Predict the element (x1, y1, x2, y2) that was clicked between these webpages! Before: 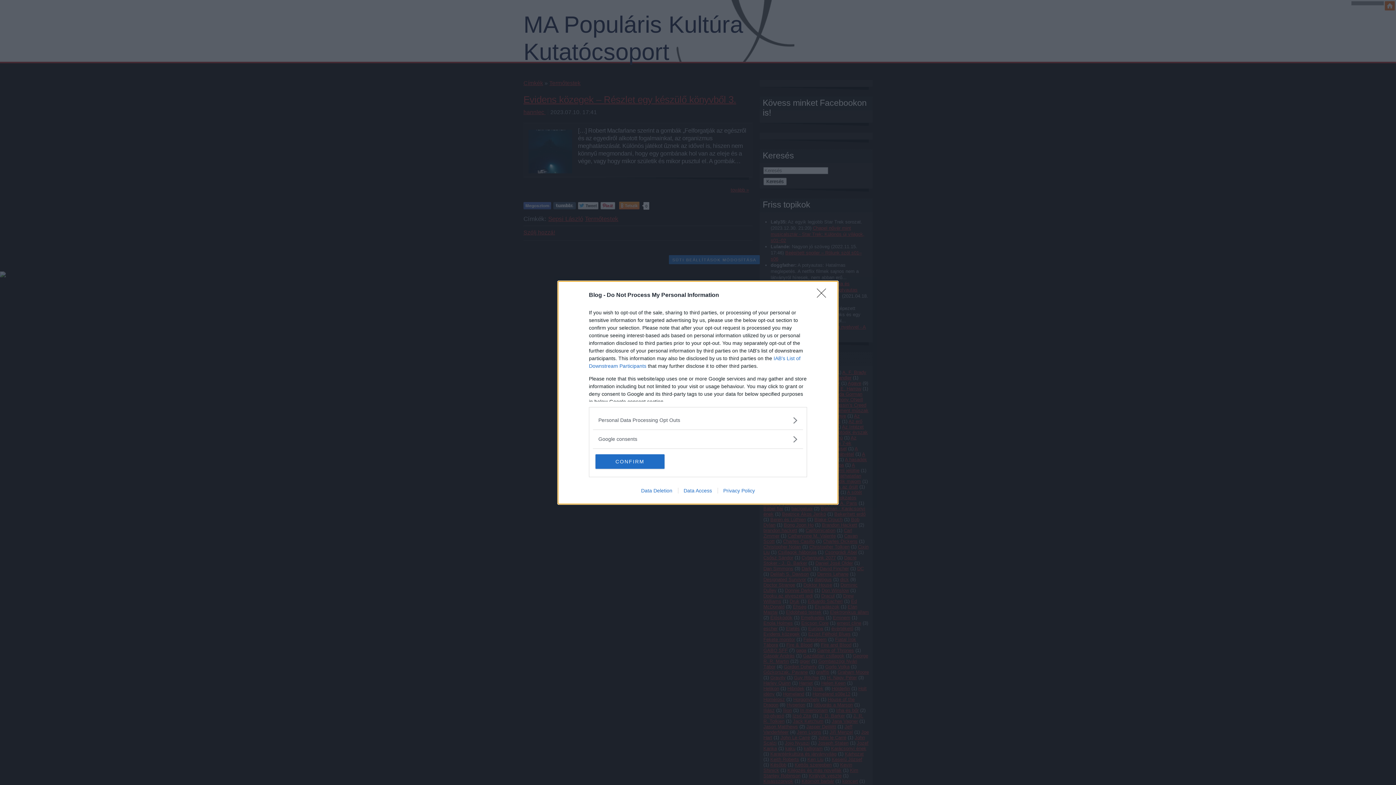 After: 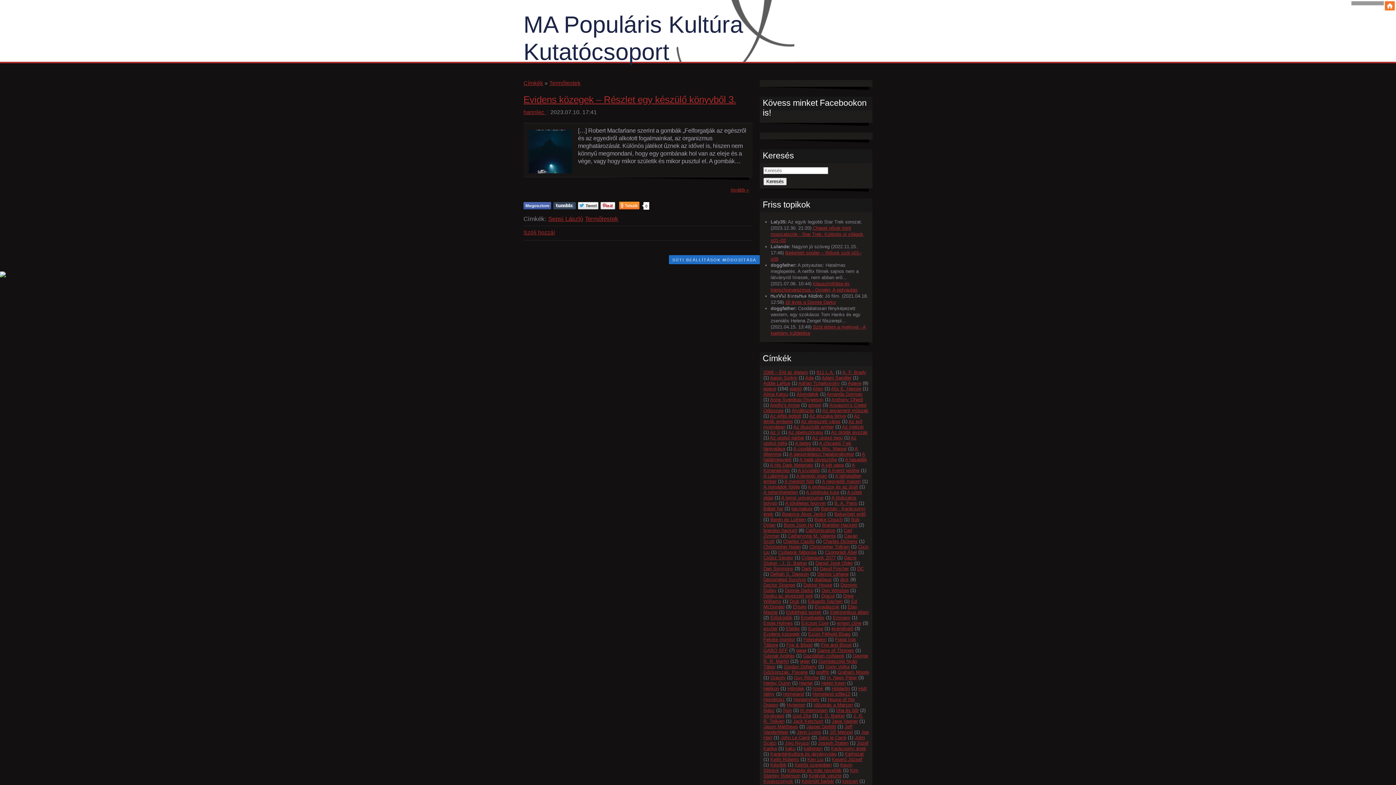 Action: bbox: (595, 454, 664, 468) label: CONFIRM